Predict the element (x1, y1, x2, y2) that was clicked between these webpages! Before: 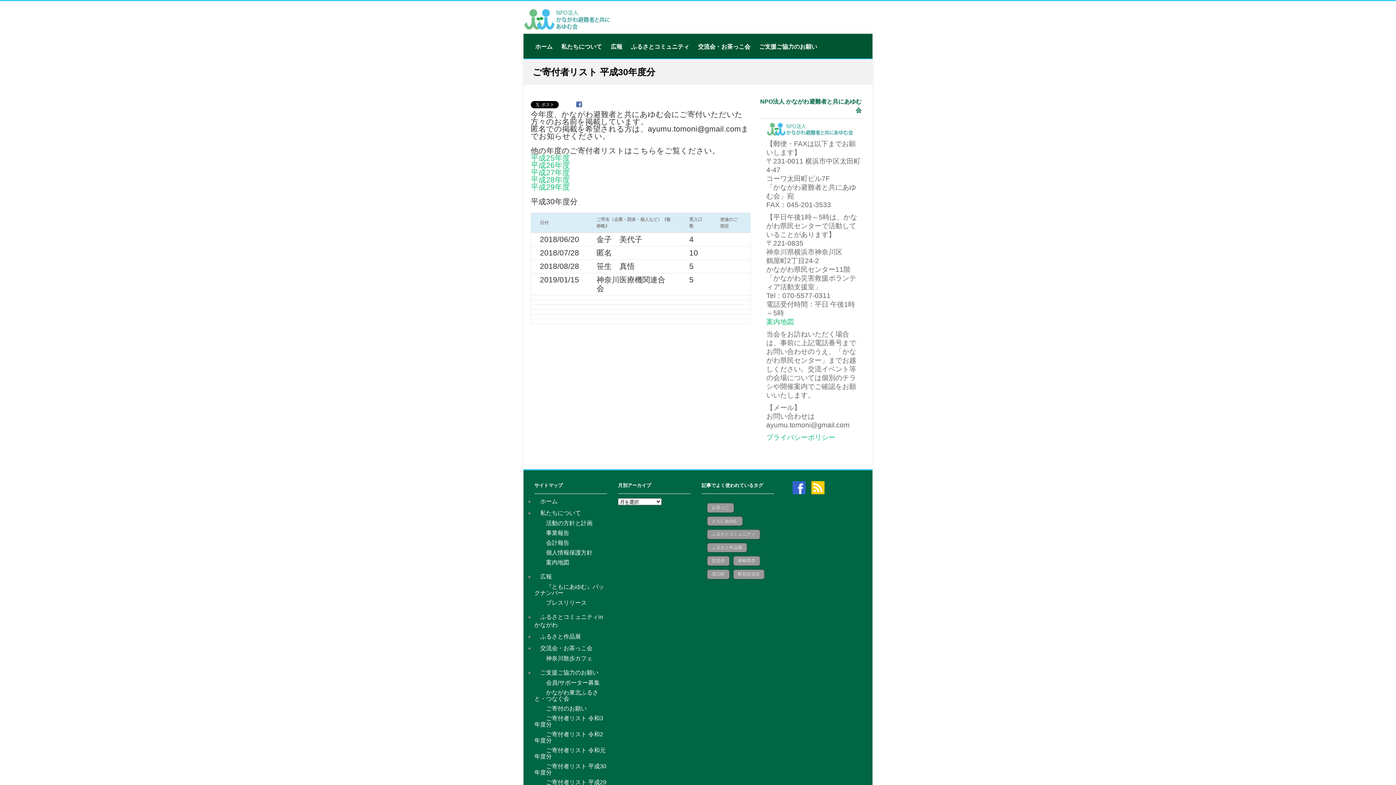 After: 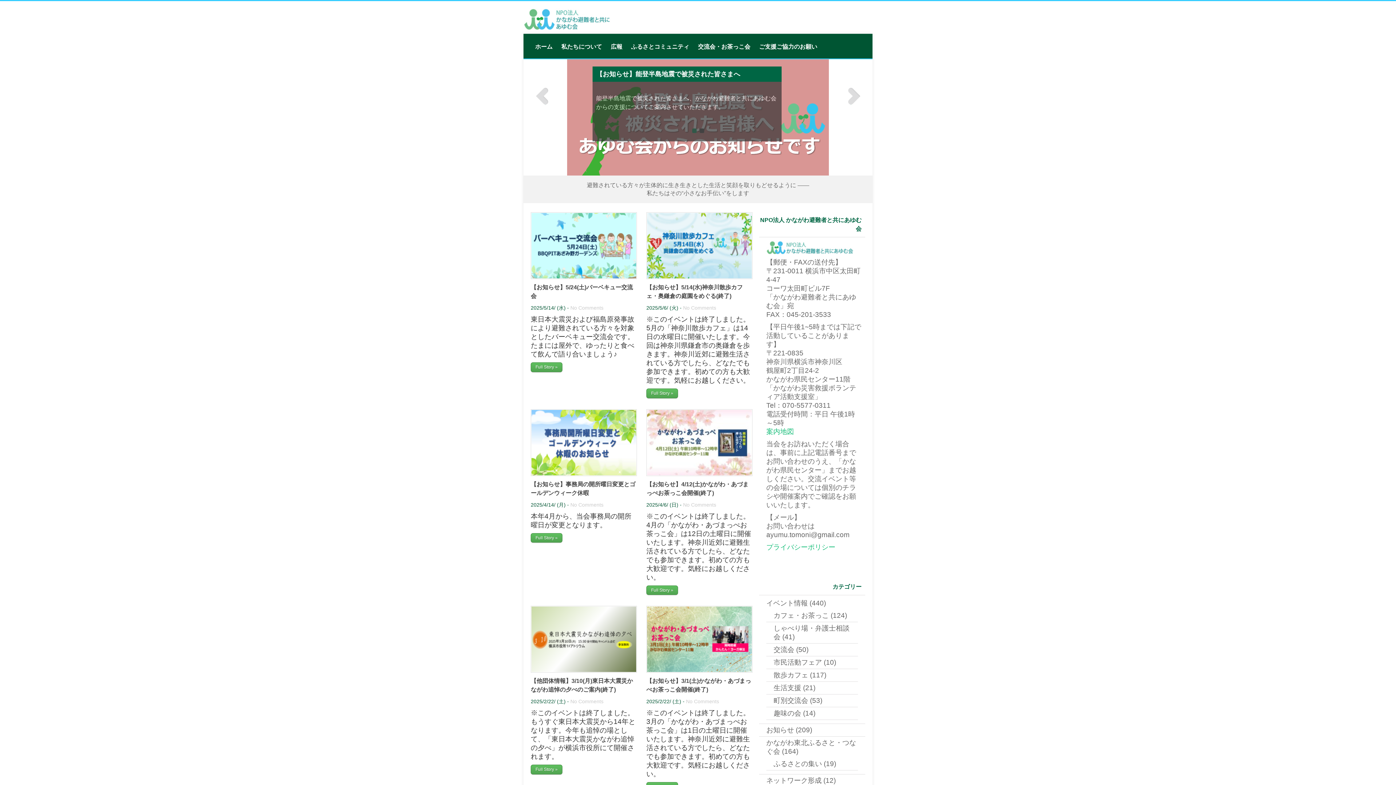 Action: bbox: (534, 498, 557, 504) label: ホーム